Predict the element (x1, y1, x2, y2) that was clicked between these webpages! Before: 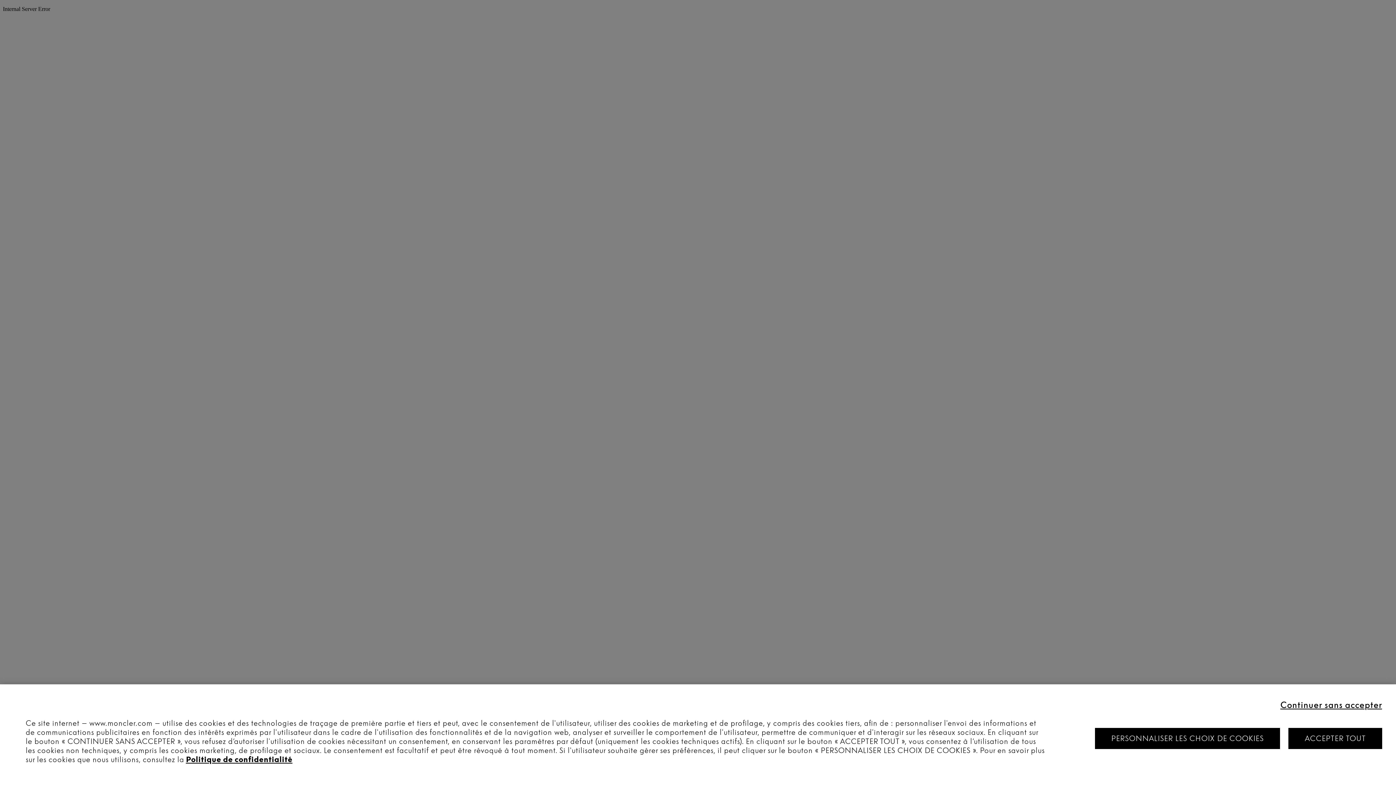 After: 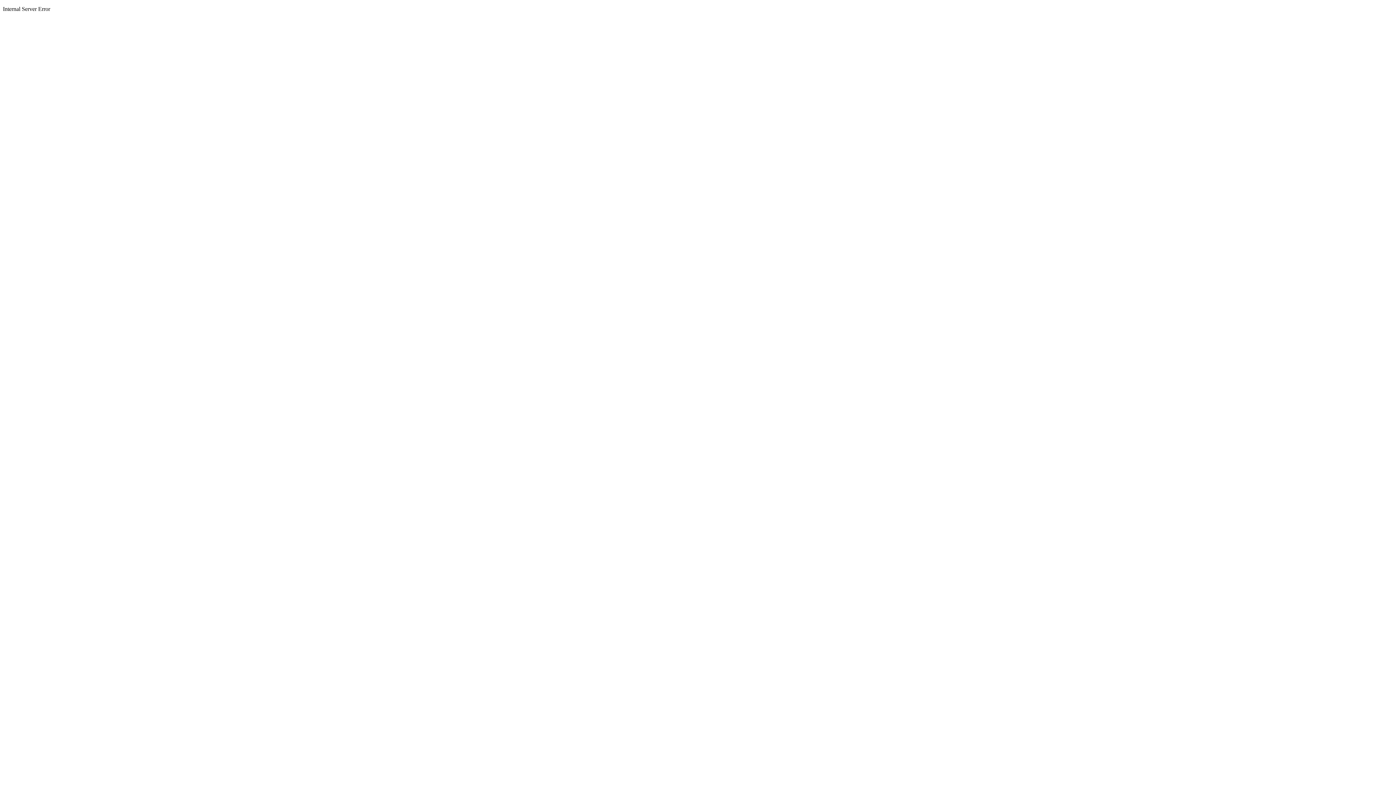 Action: bbox: (1280, 698, 1382, 712) label: Continuer sans accepter